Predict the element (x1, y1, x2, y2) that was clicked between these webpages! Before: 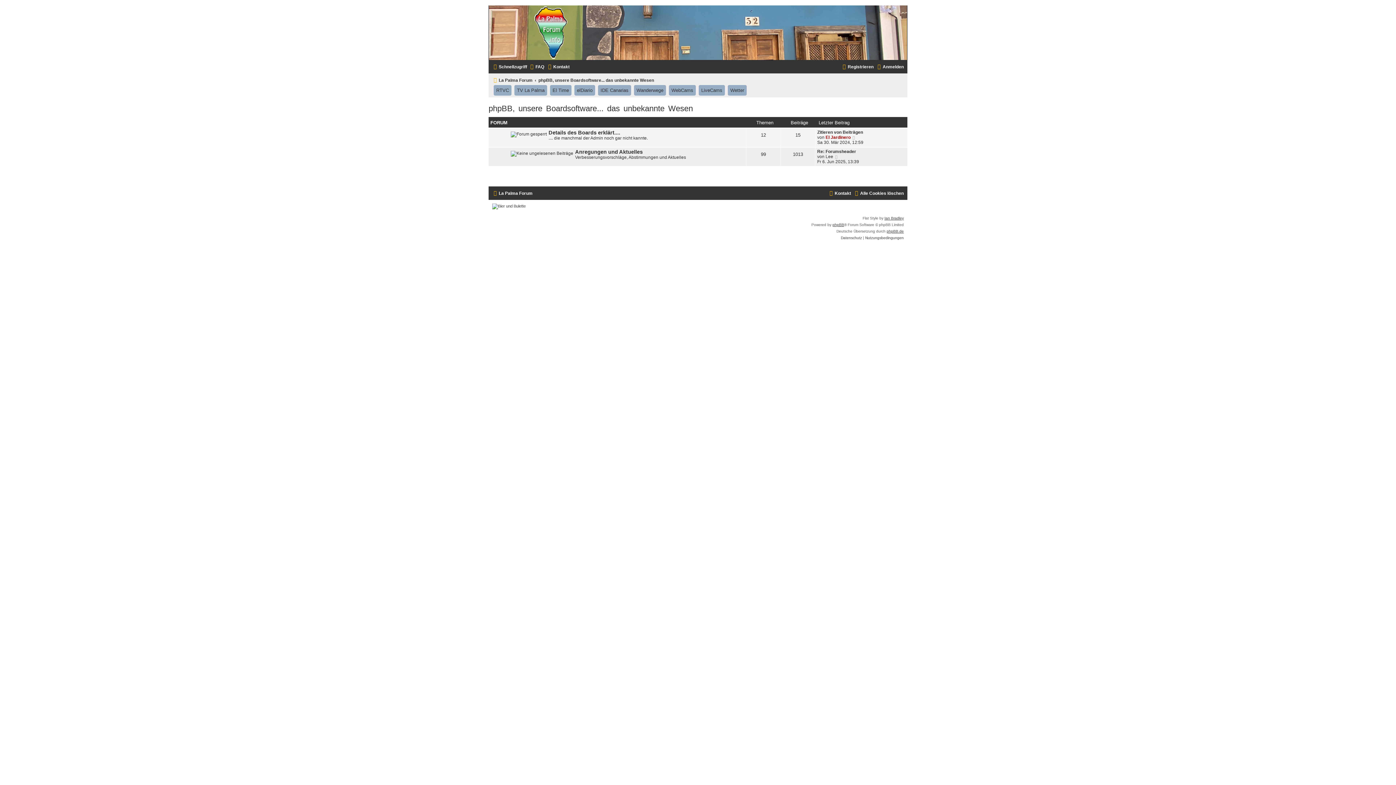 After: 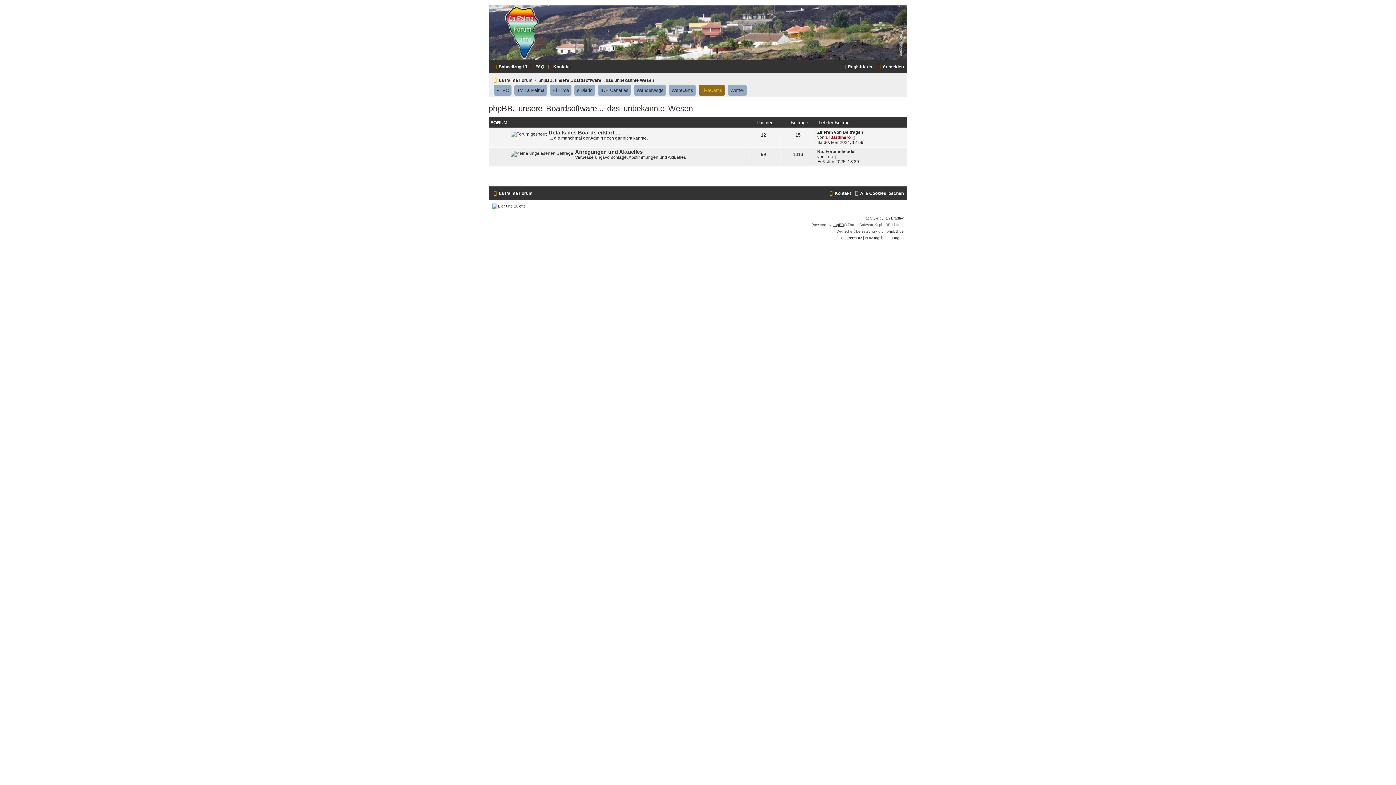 Action: label: LiveCams
(Opens a new tab) bbox: (698, 85, 725, 95)